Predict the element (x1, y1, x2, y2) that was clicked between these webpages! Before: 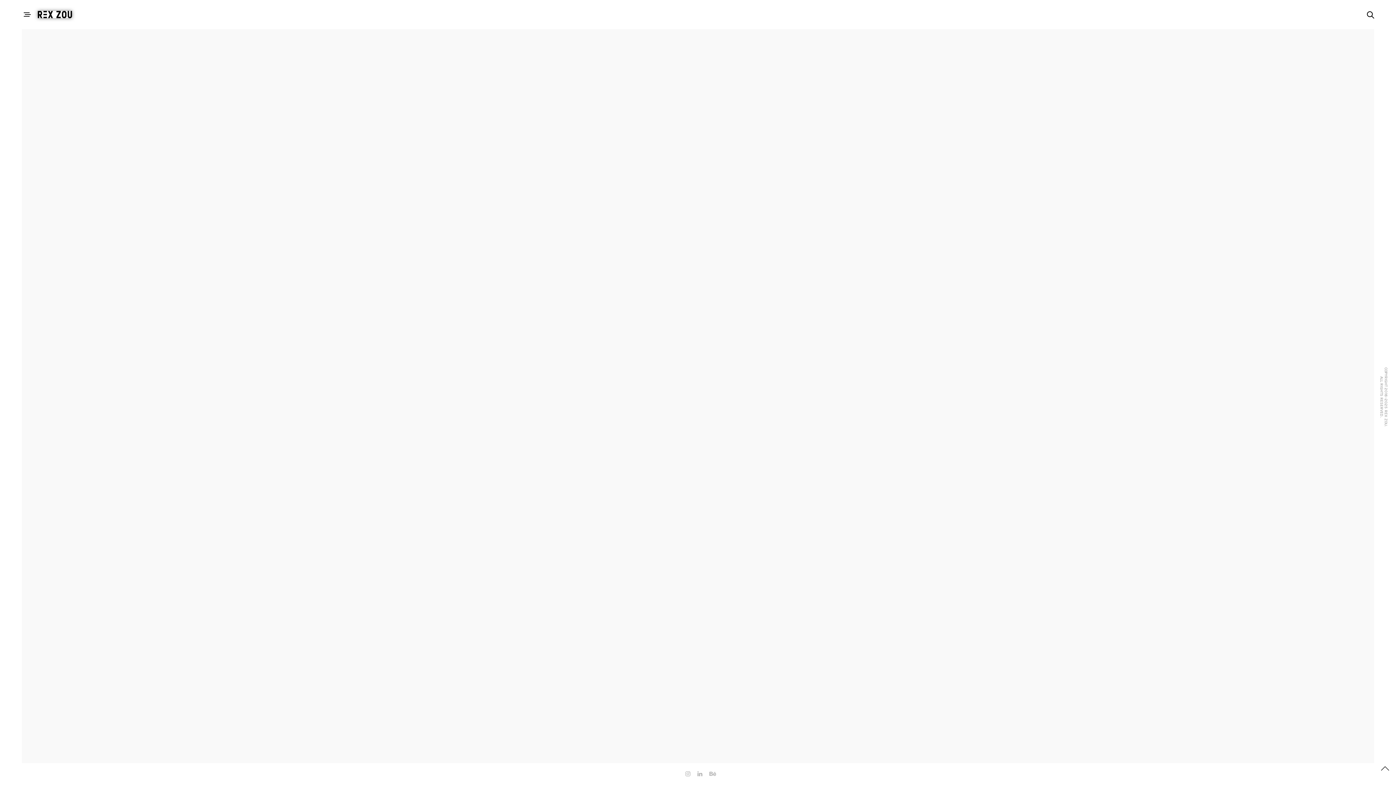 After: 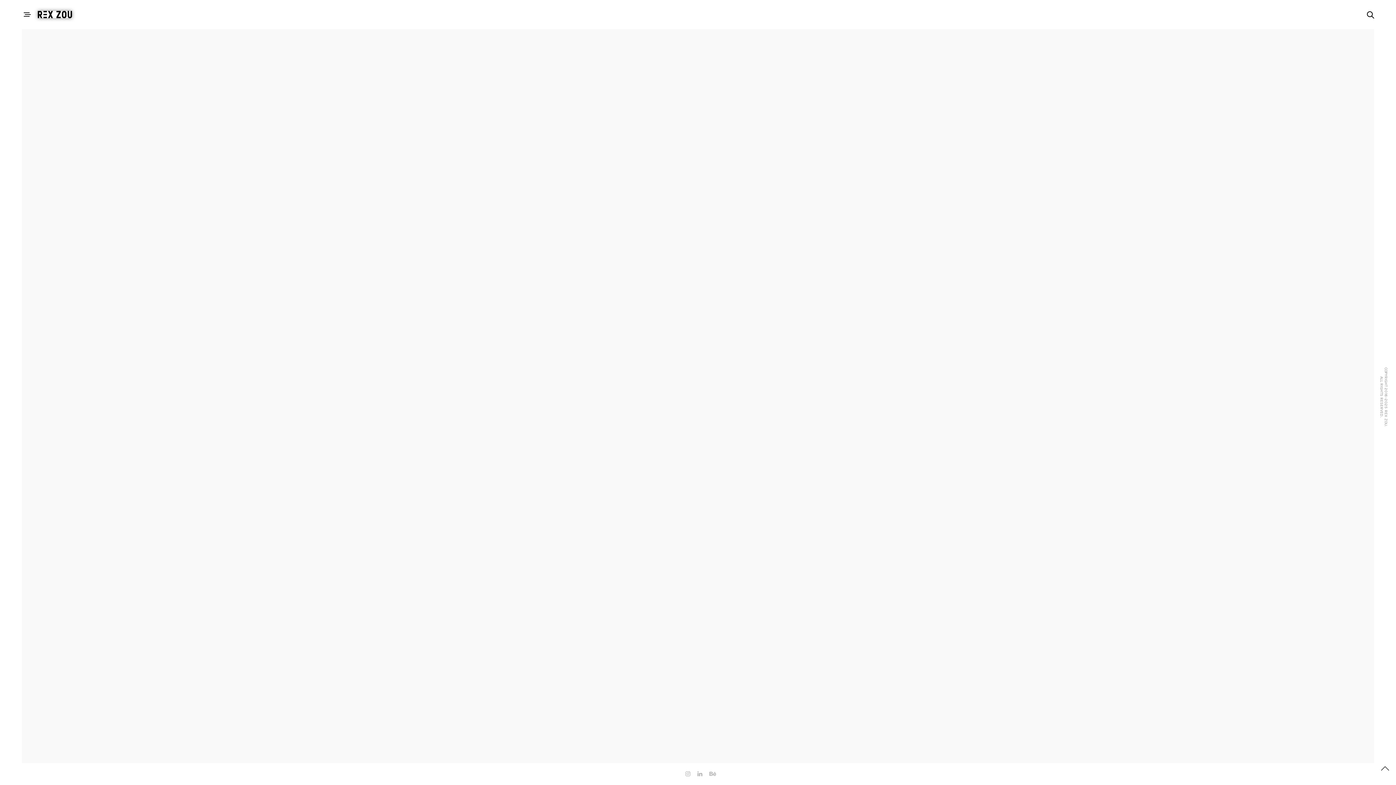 Action: bbox: (1367, 11, 1374, 18)